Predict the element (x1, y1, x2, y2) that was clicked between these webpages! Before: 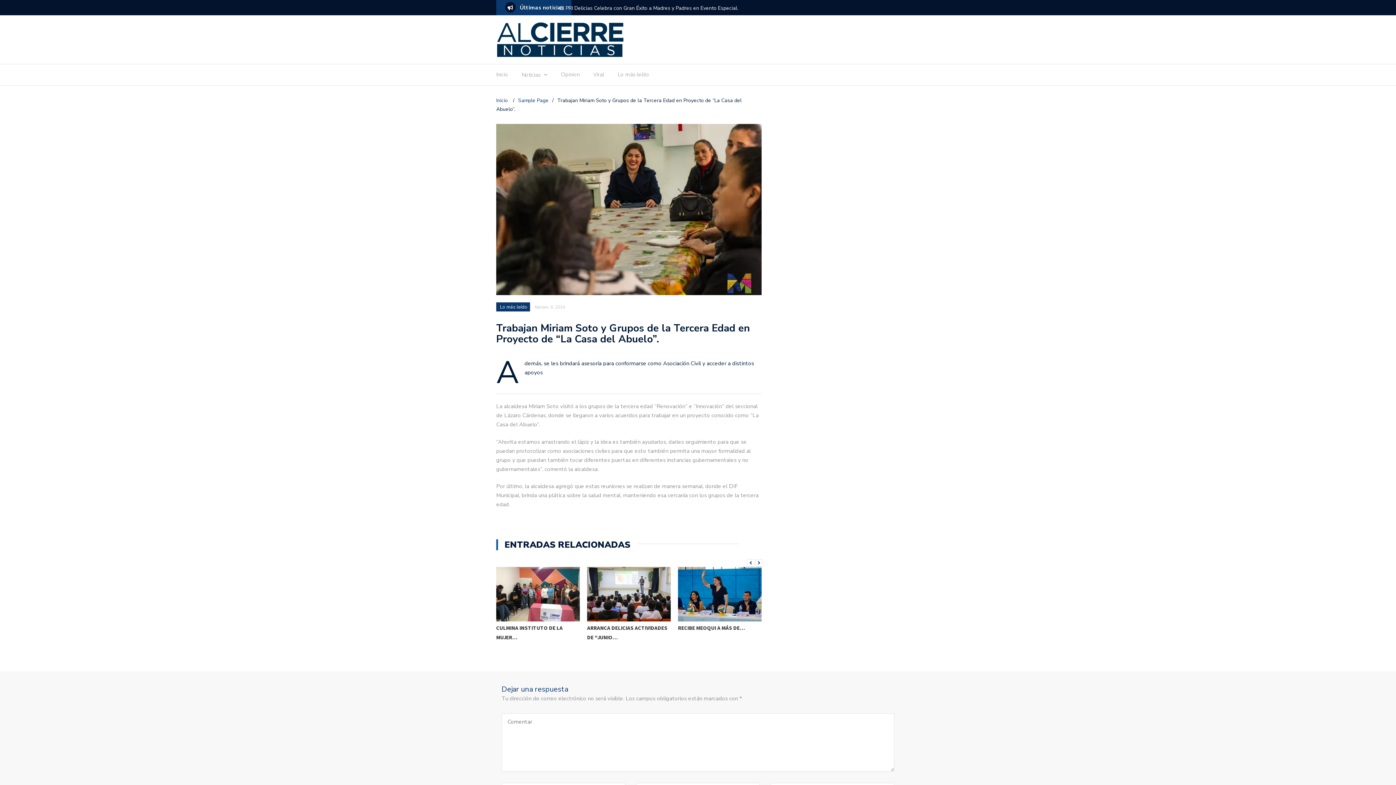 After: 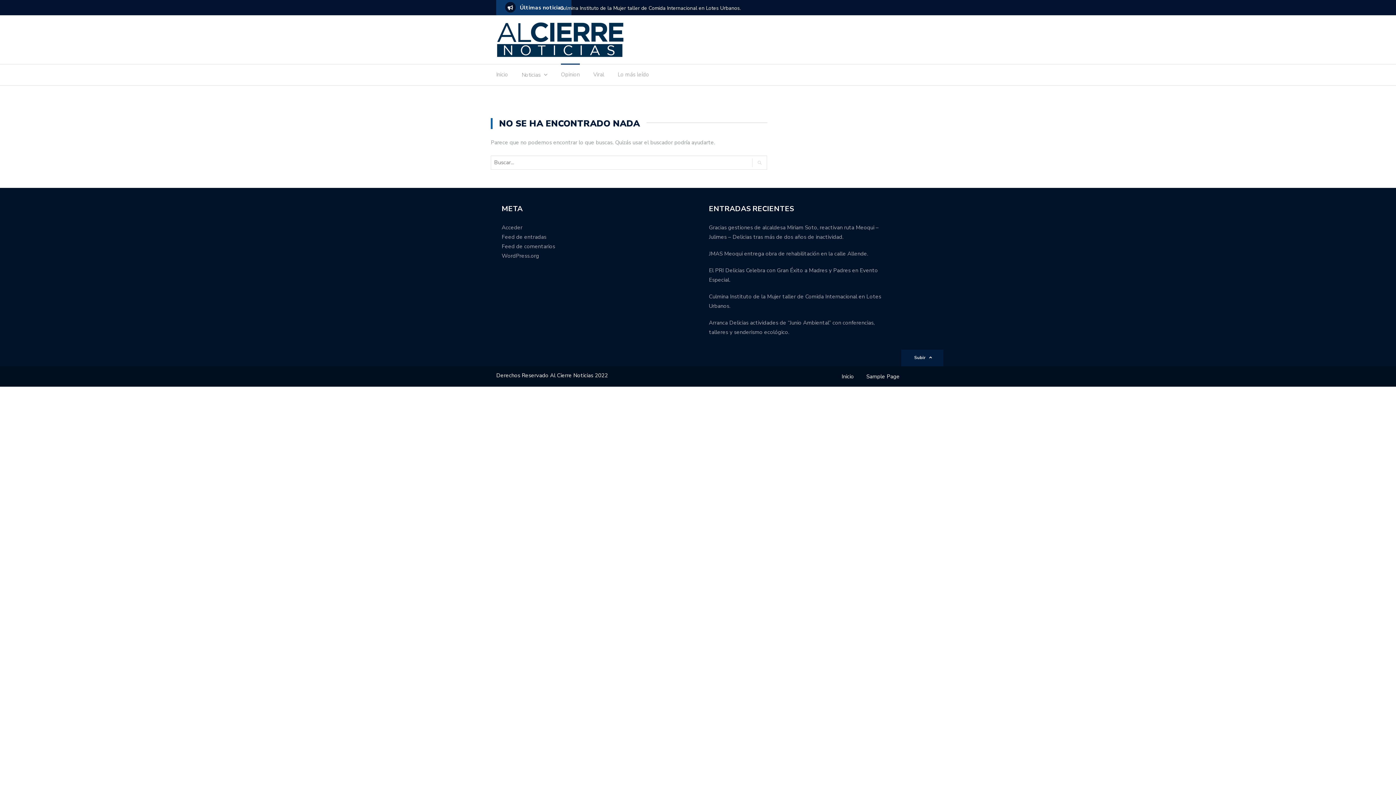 Action: label: Opinion bbox: (561, 69, 580, 82)